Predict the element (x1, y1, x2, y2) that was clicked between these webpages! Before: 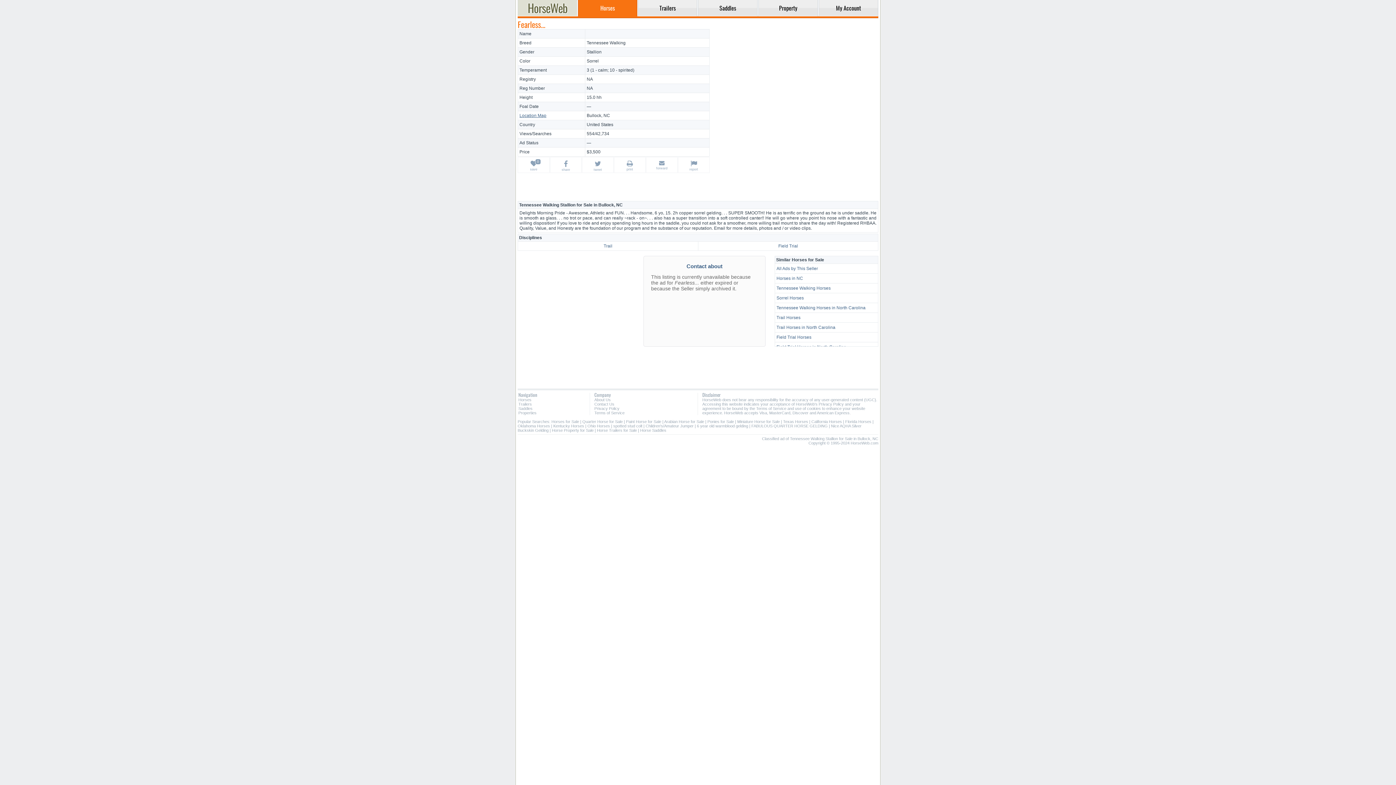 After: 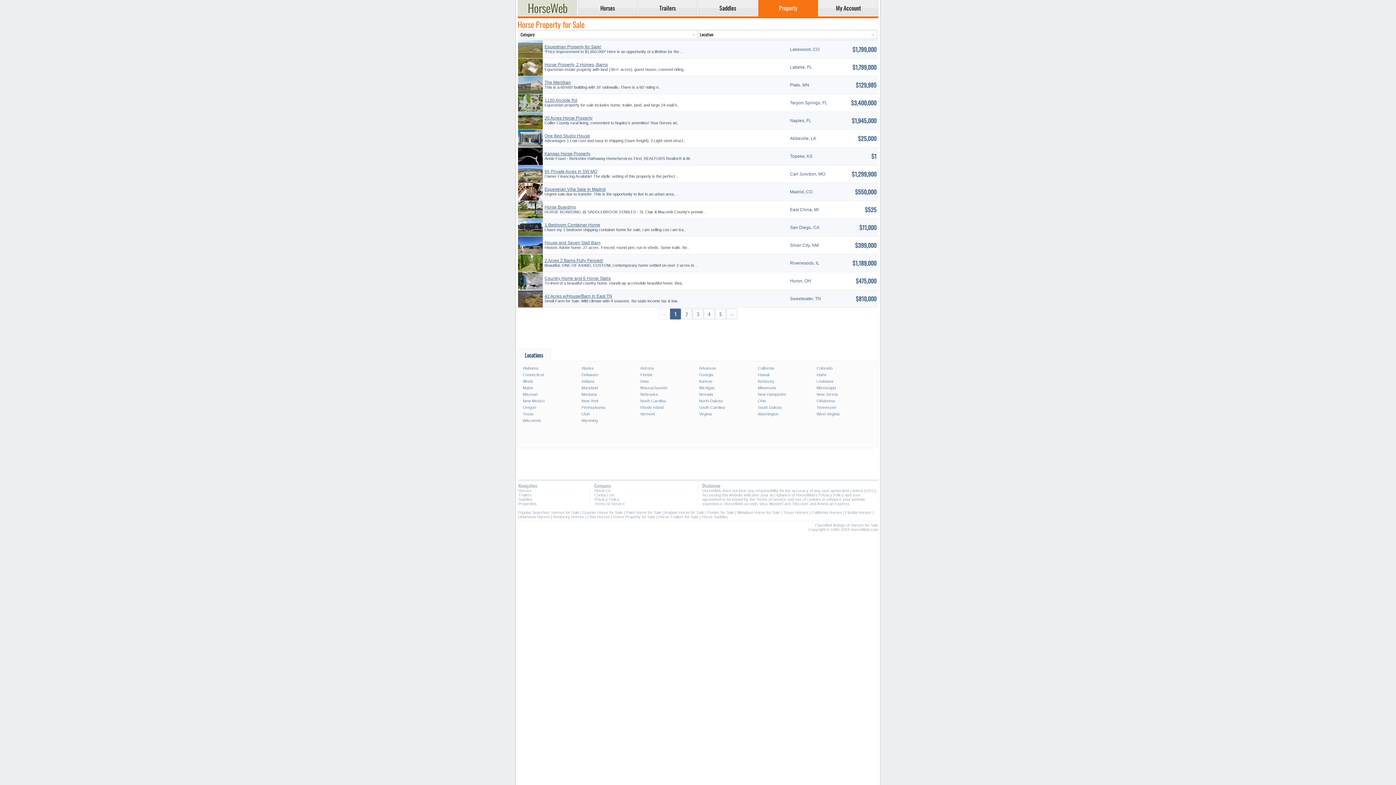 Action: label: Properties bbox: (518, 410, 536, 415)